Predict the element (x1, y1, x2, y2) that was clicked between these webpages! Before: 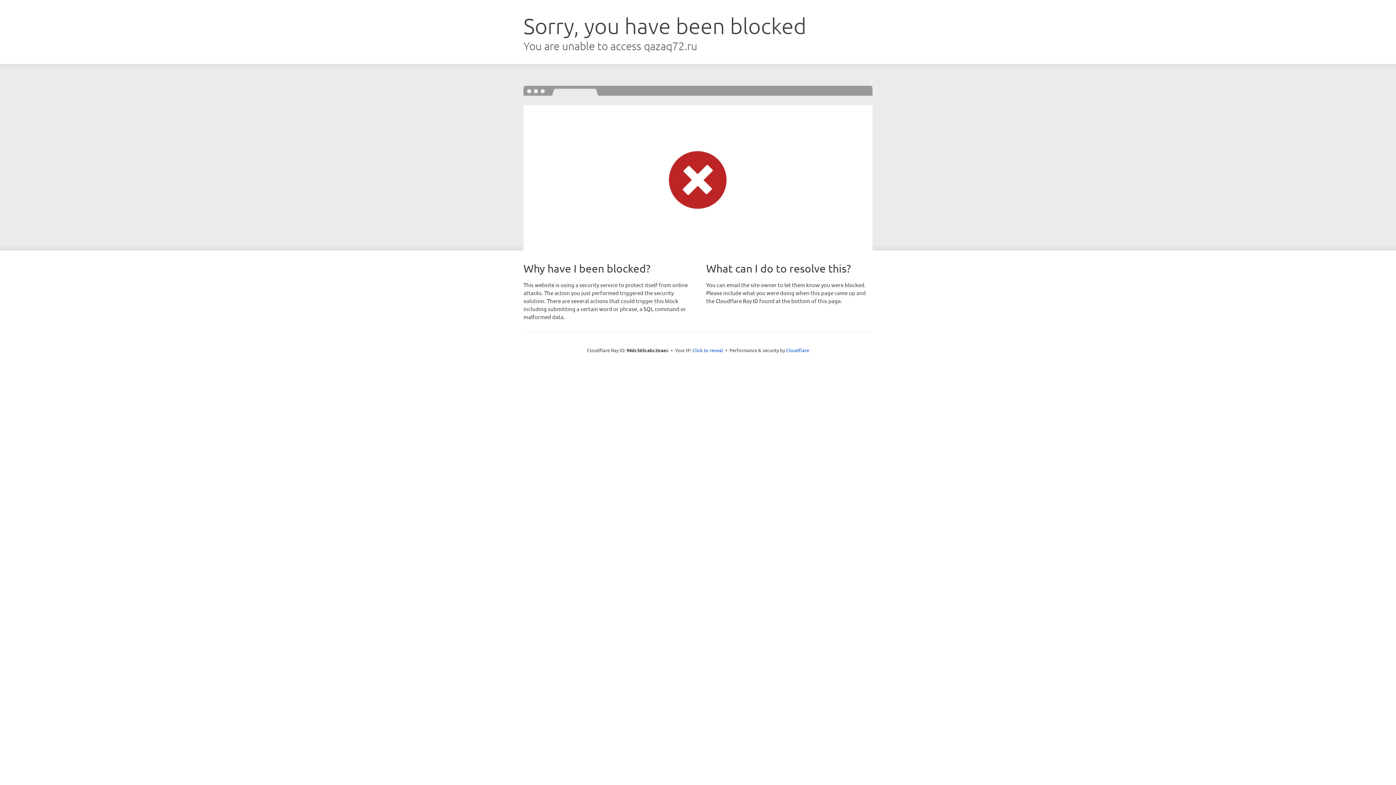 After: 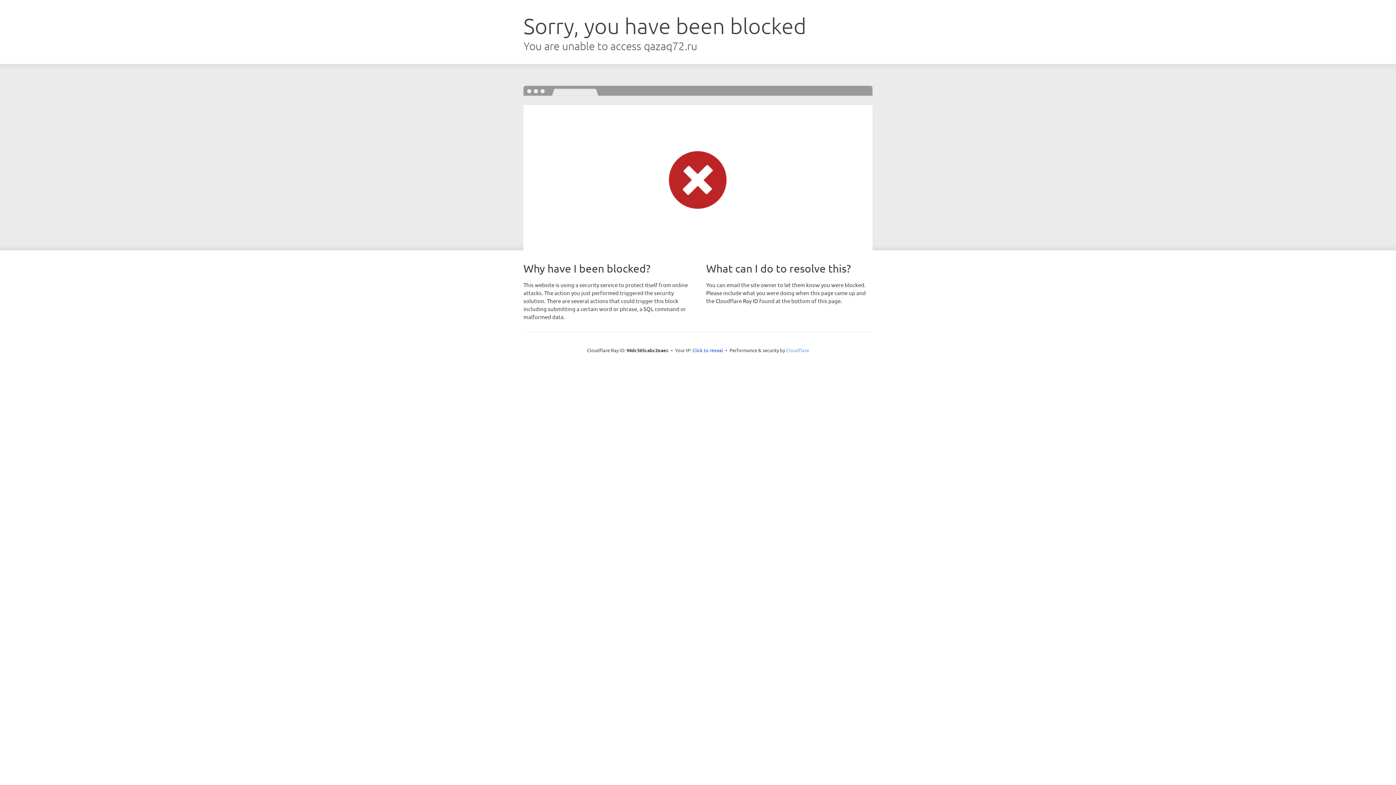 Action: bbox: (786, 347, 809, 353) label: Cloudflare